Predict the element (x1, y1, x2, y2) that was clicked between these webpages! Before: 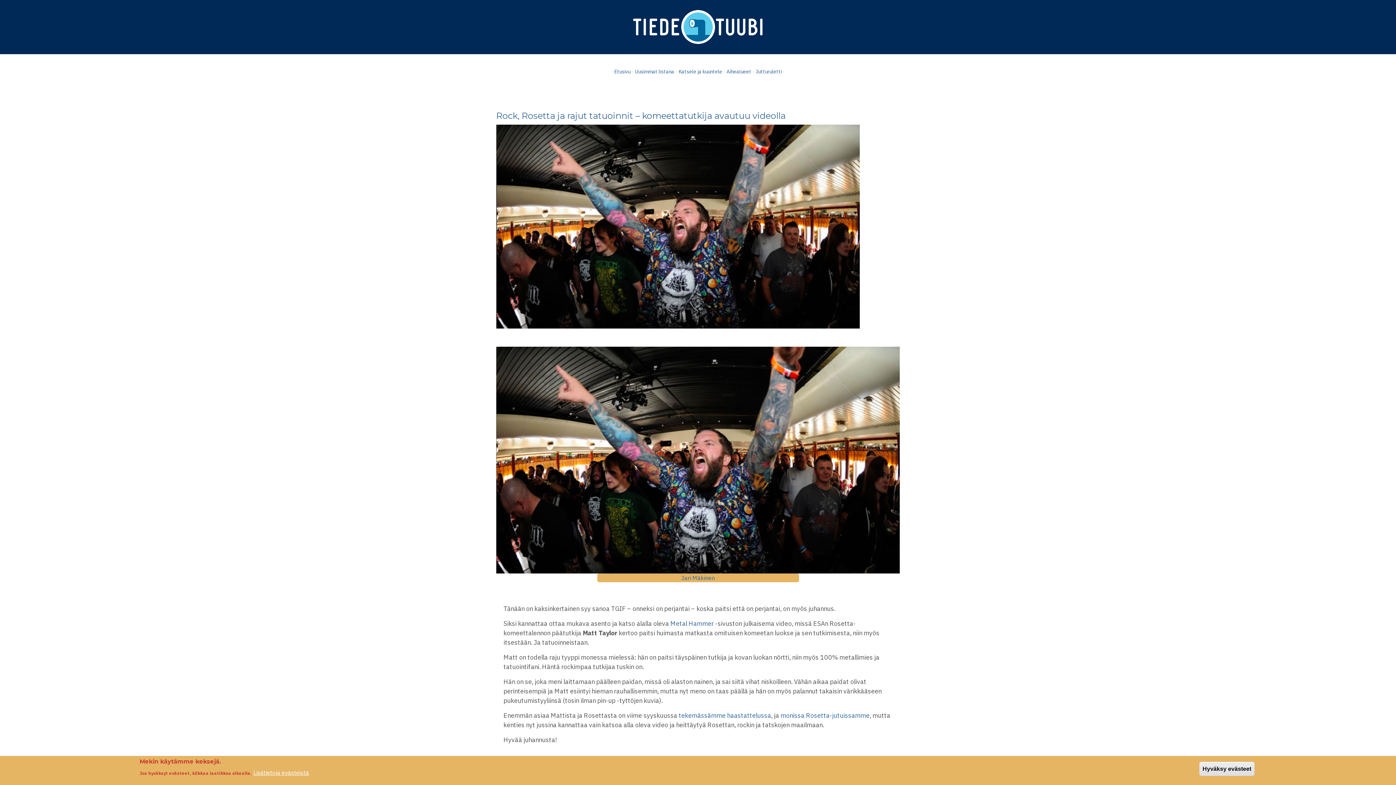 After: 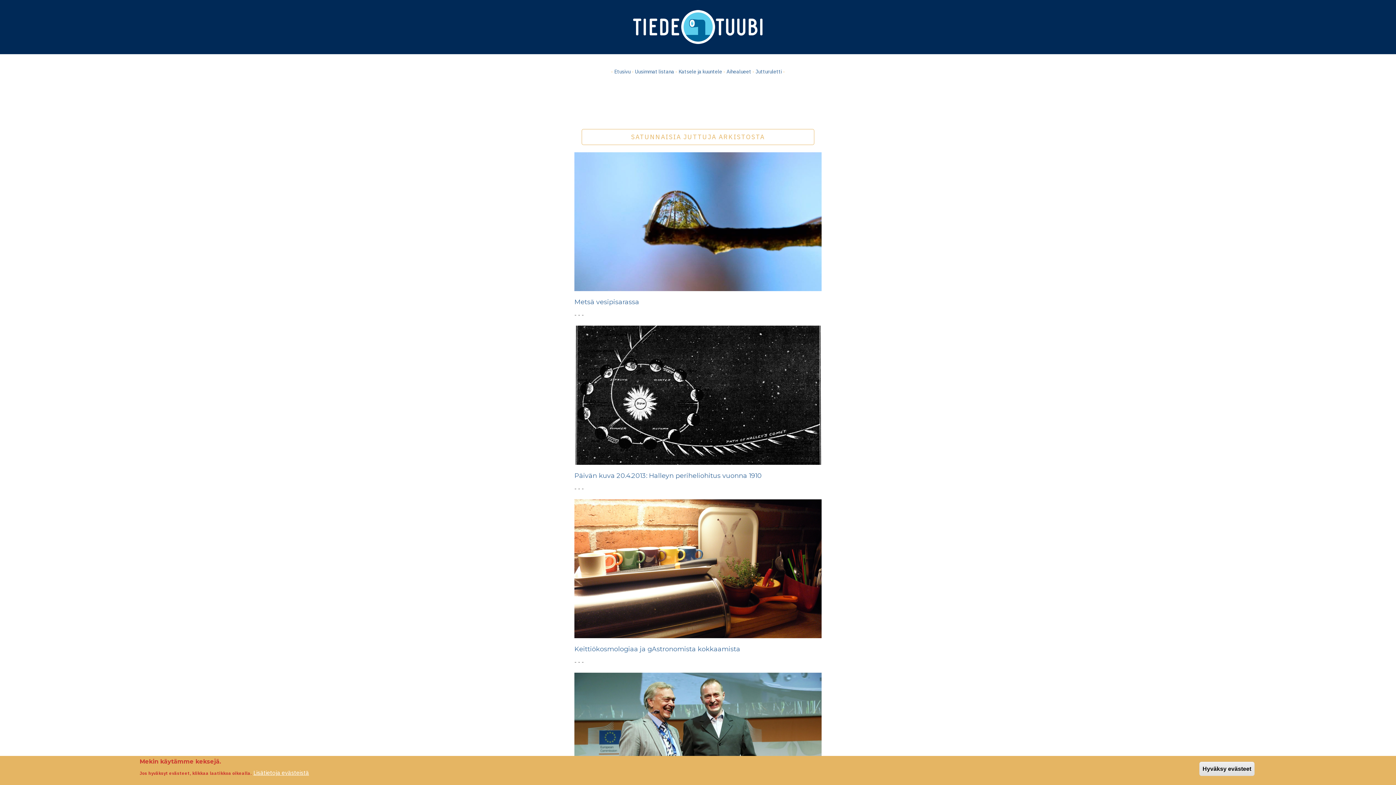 Action: label: Jutturuletti bbox: (755, 68, 782, 74)